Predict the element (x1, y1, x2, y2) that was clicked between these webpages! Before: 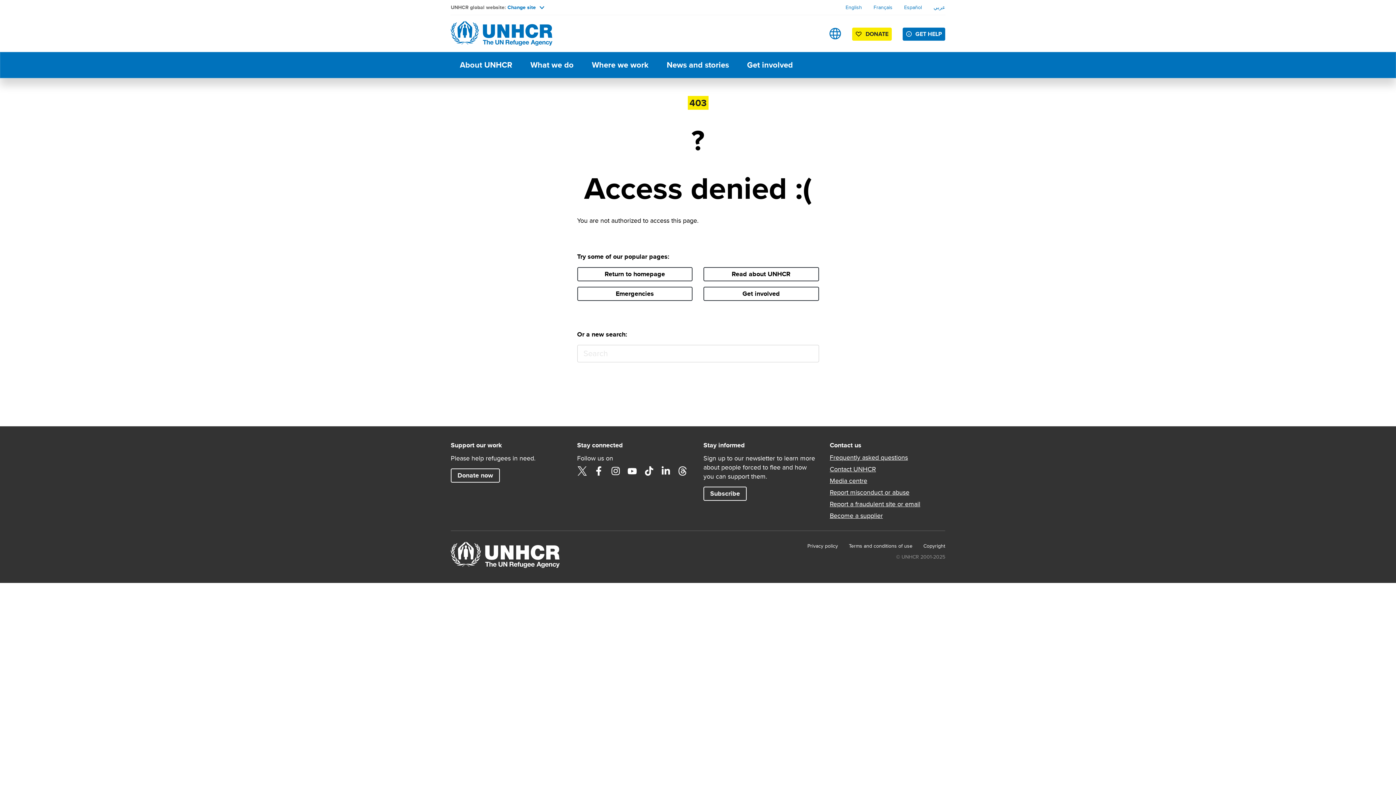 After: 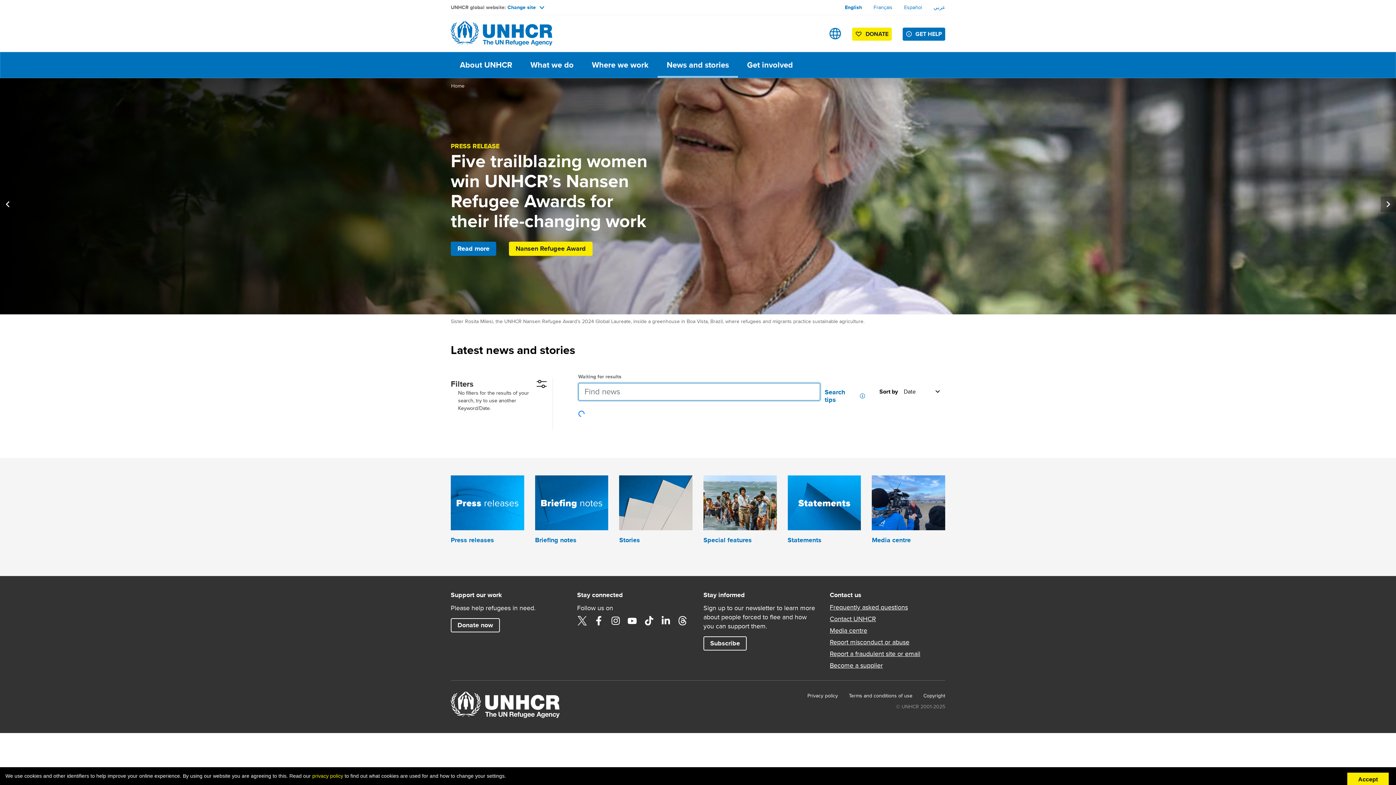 Action: label: News and stories bbox: (657, 52, 738, 77)